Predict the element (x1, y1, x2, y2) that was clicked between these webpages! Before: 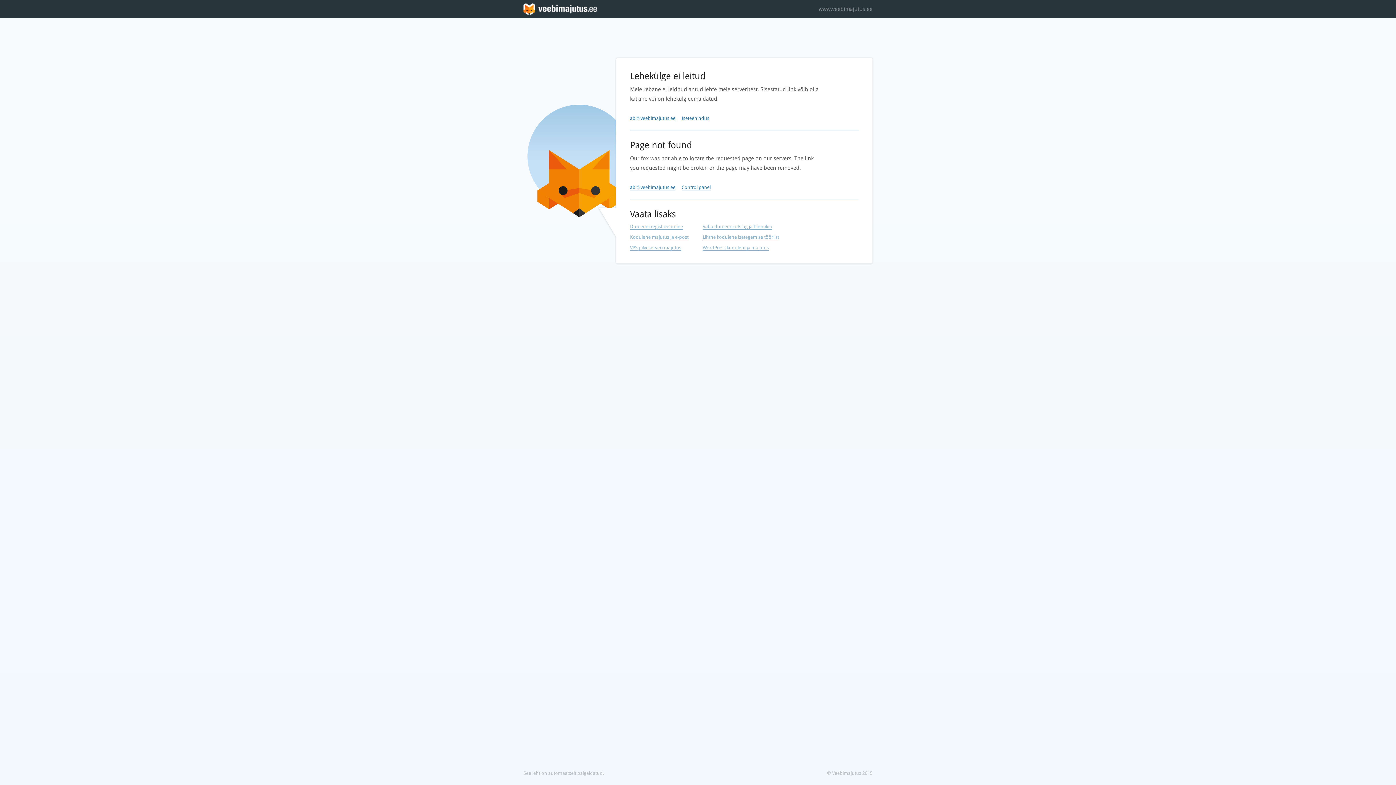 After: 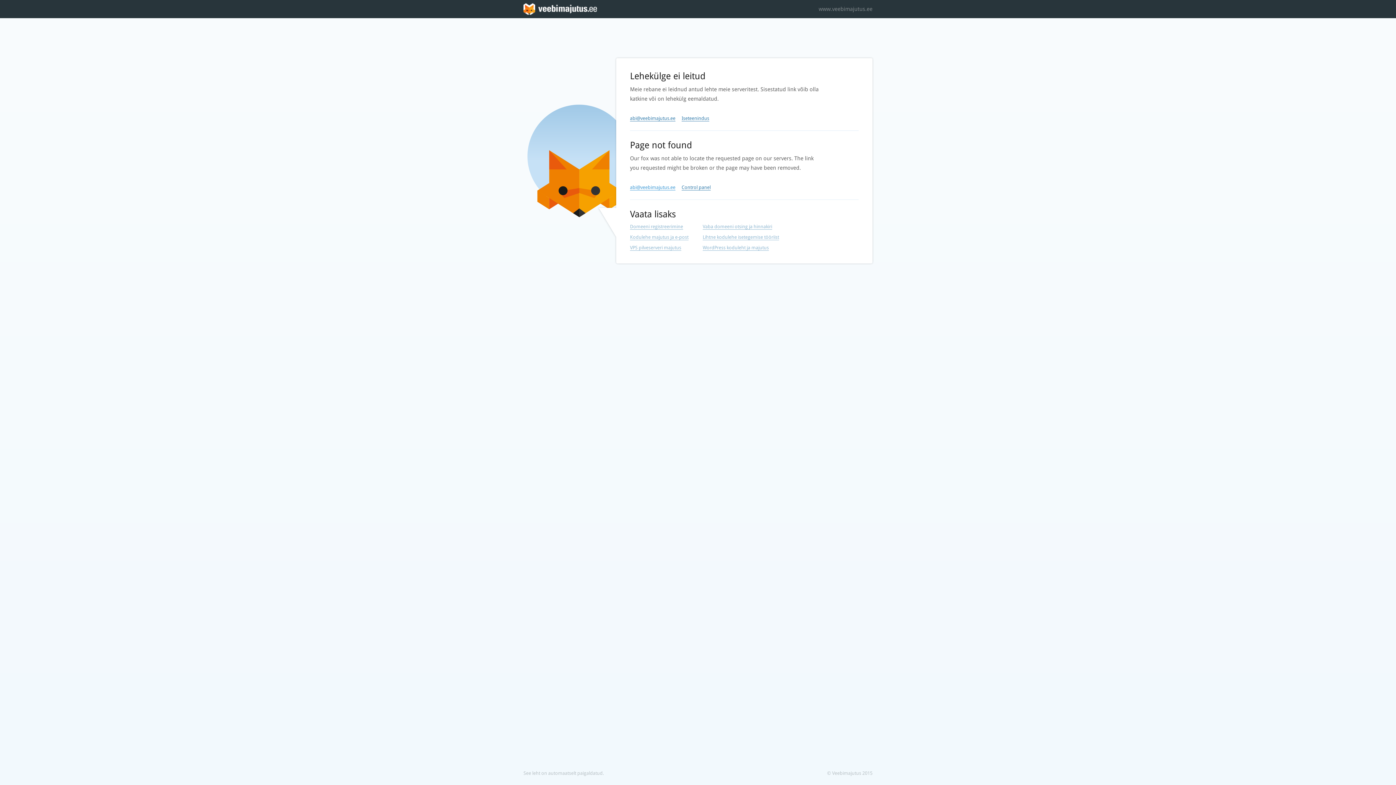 Action: bbox: (630, 184, 675, 190) label: abi@veebimajutus.ee